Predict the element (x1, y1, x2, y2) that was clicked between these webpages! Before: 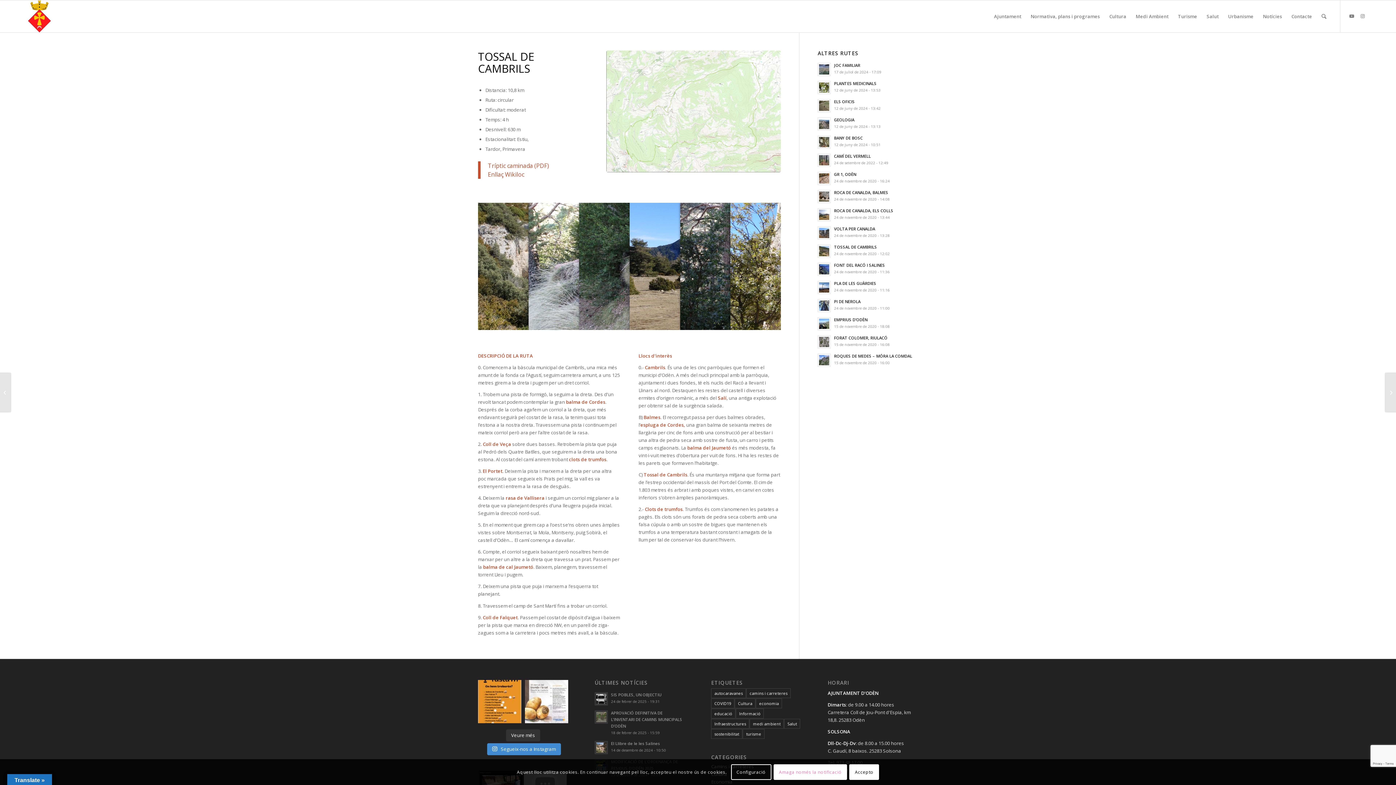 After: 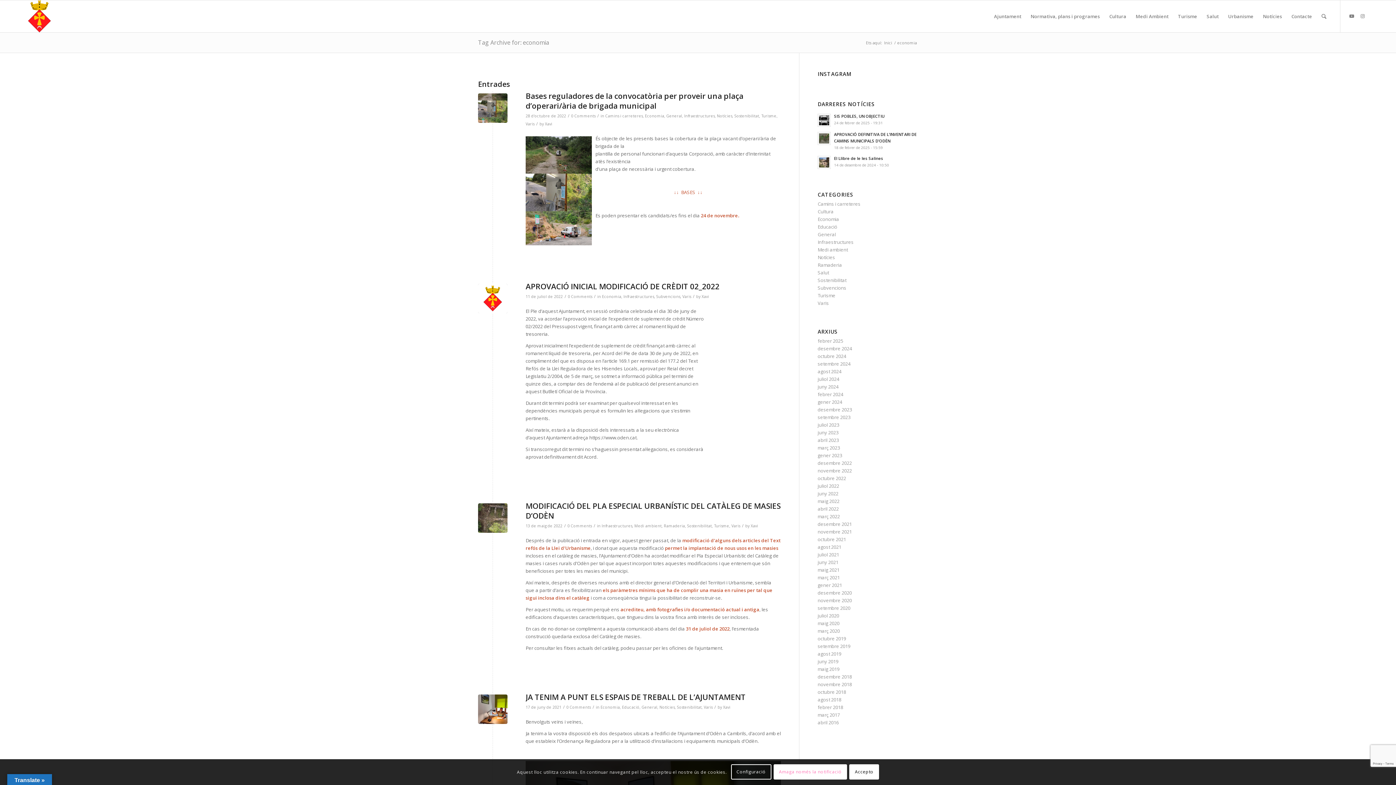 Action: label: economia (6 elements) bbox: (756, 698, 782, 708)